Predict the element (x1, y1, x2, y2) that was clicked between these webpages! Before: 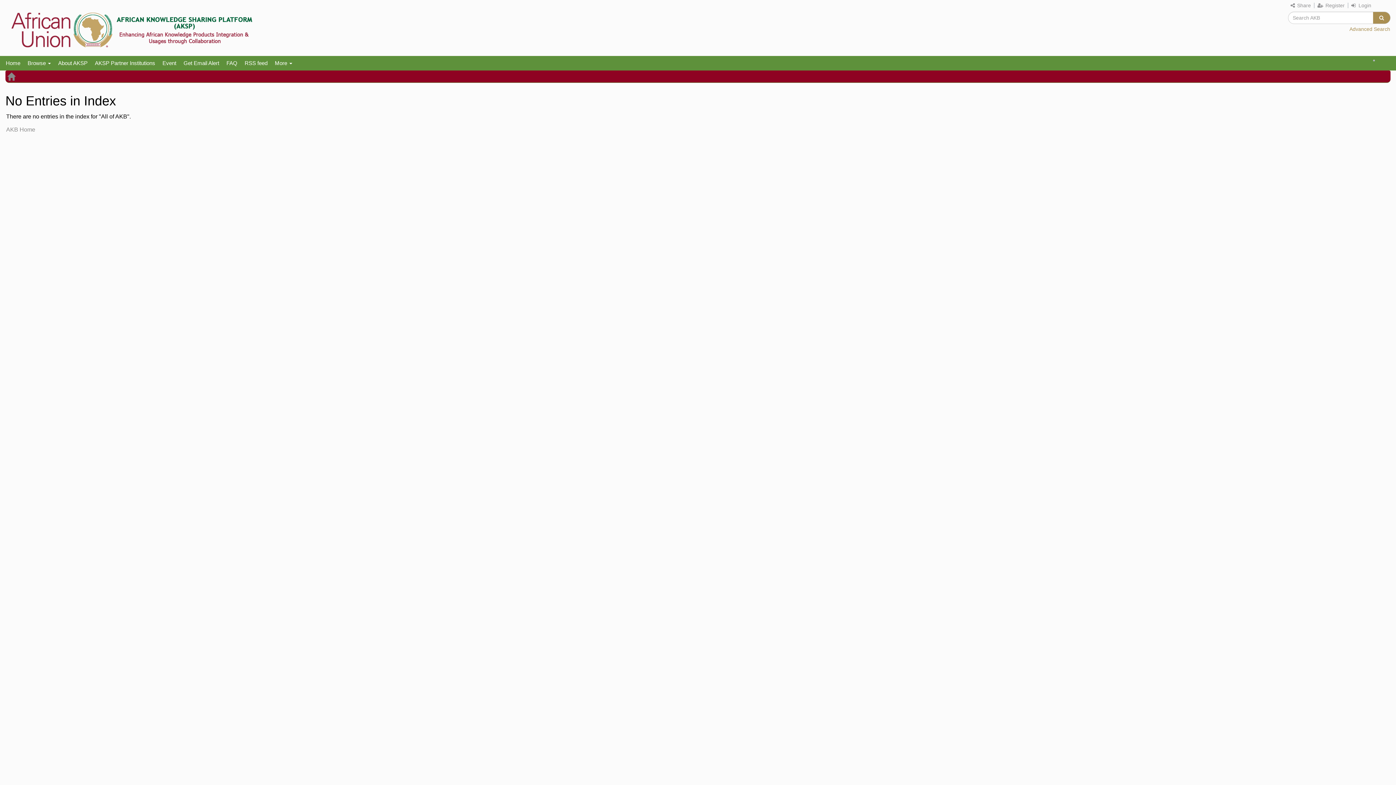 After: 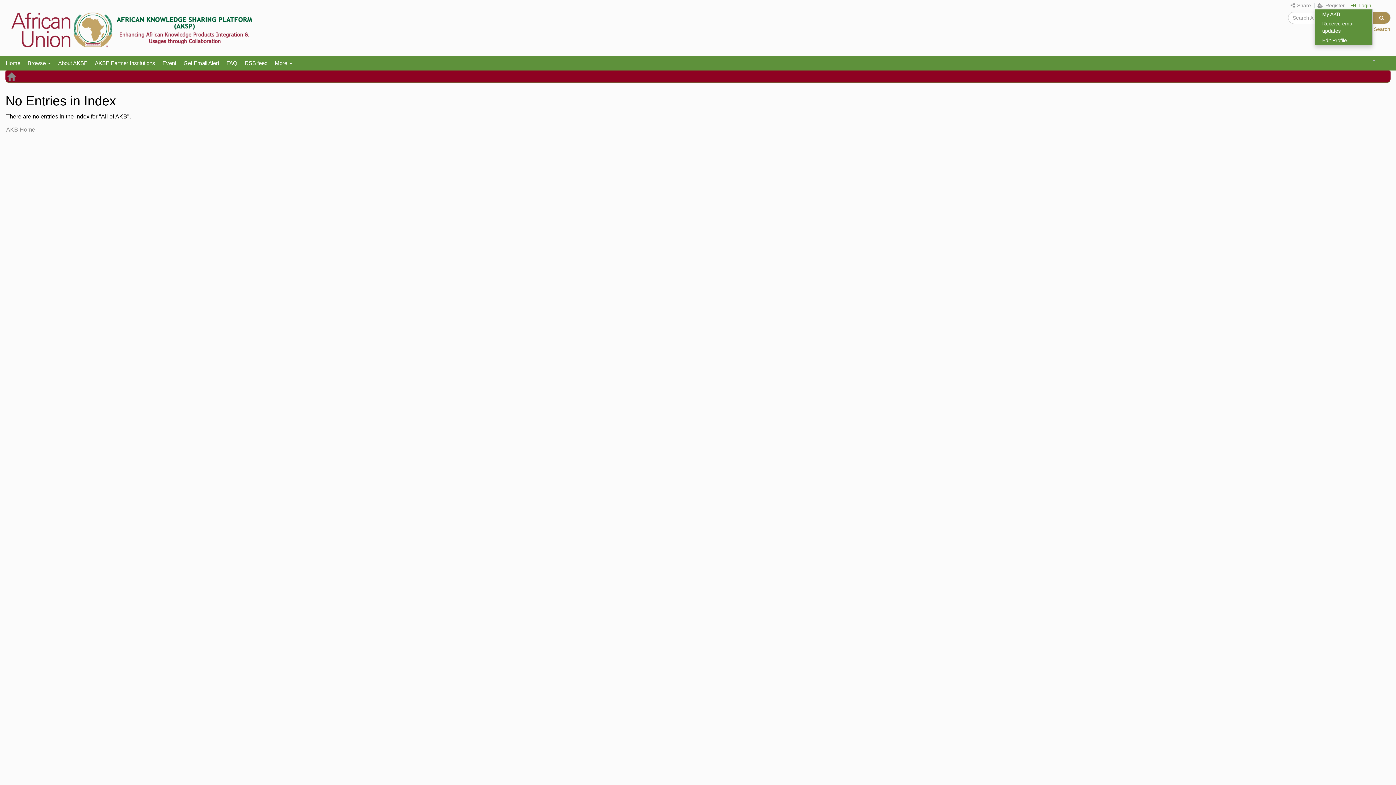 Action: bbox: (1350, 1, 1373, 9) label:  Login